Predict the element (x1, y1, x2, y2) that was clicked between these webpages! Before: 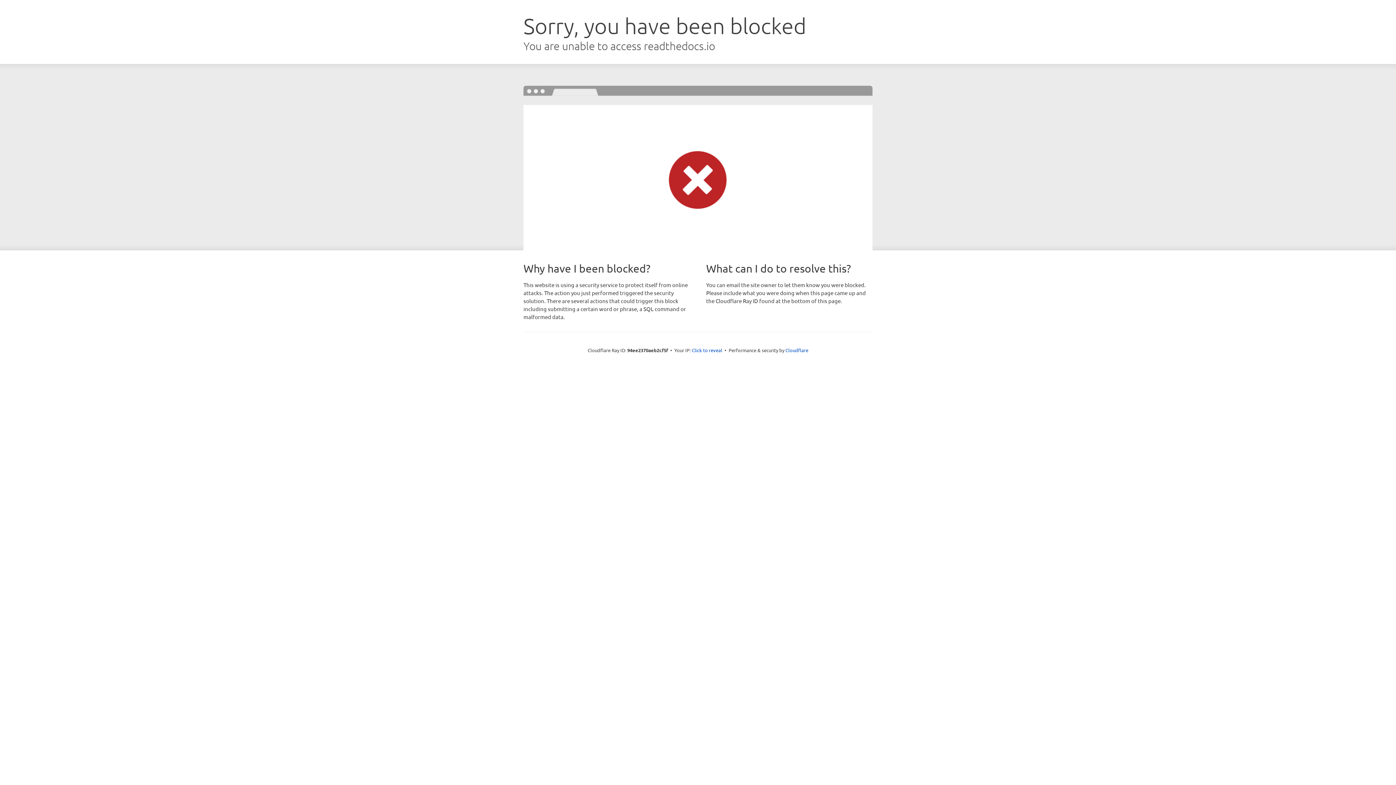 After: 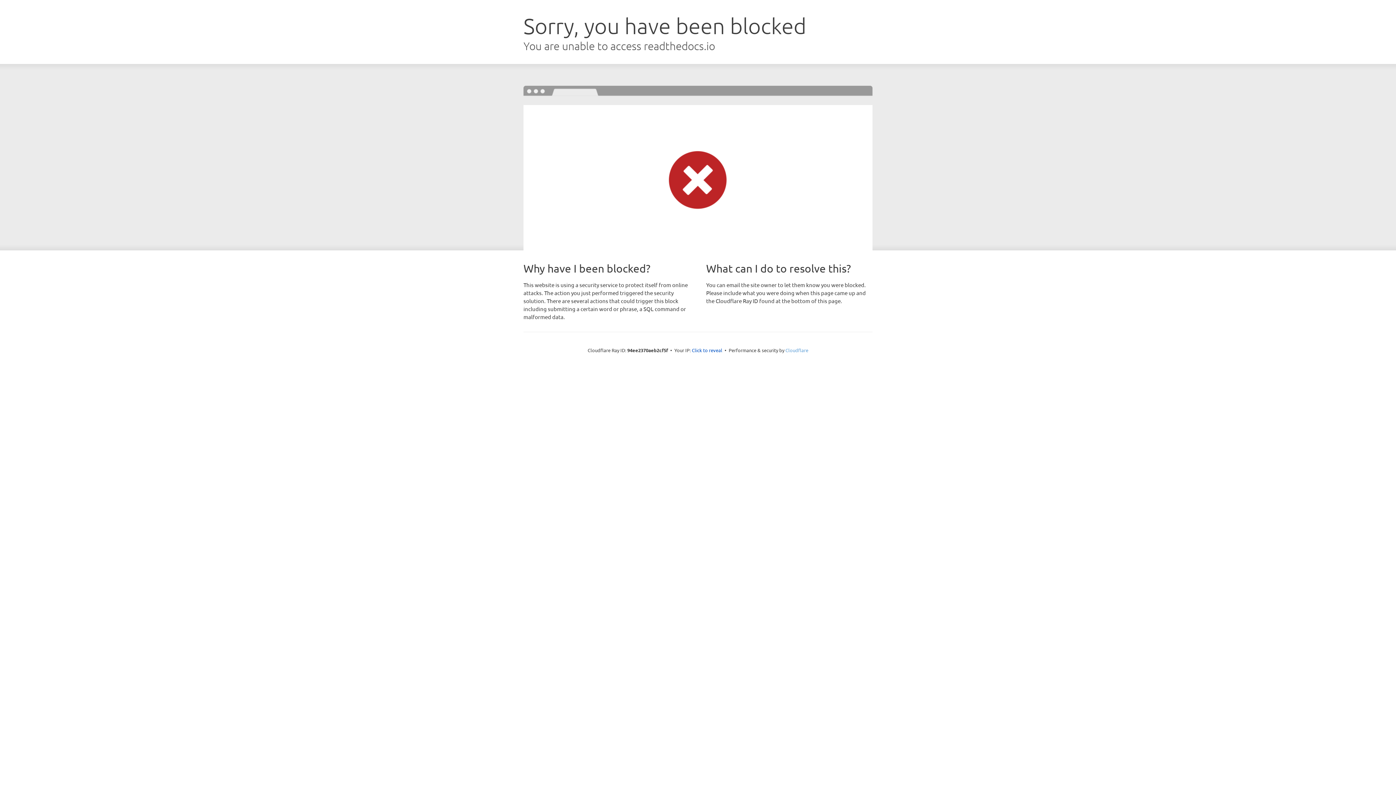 Action: label: Cloudflare bbox: (785, 347, 808, 353)